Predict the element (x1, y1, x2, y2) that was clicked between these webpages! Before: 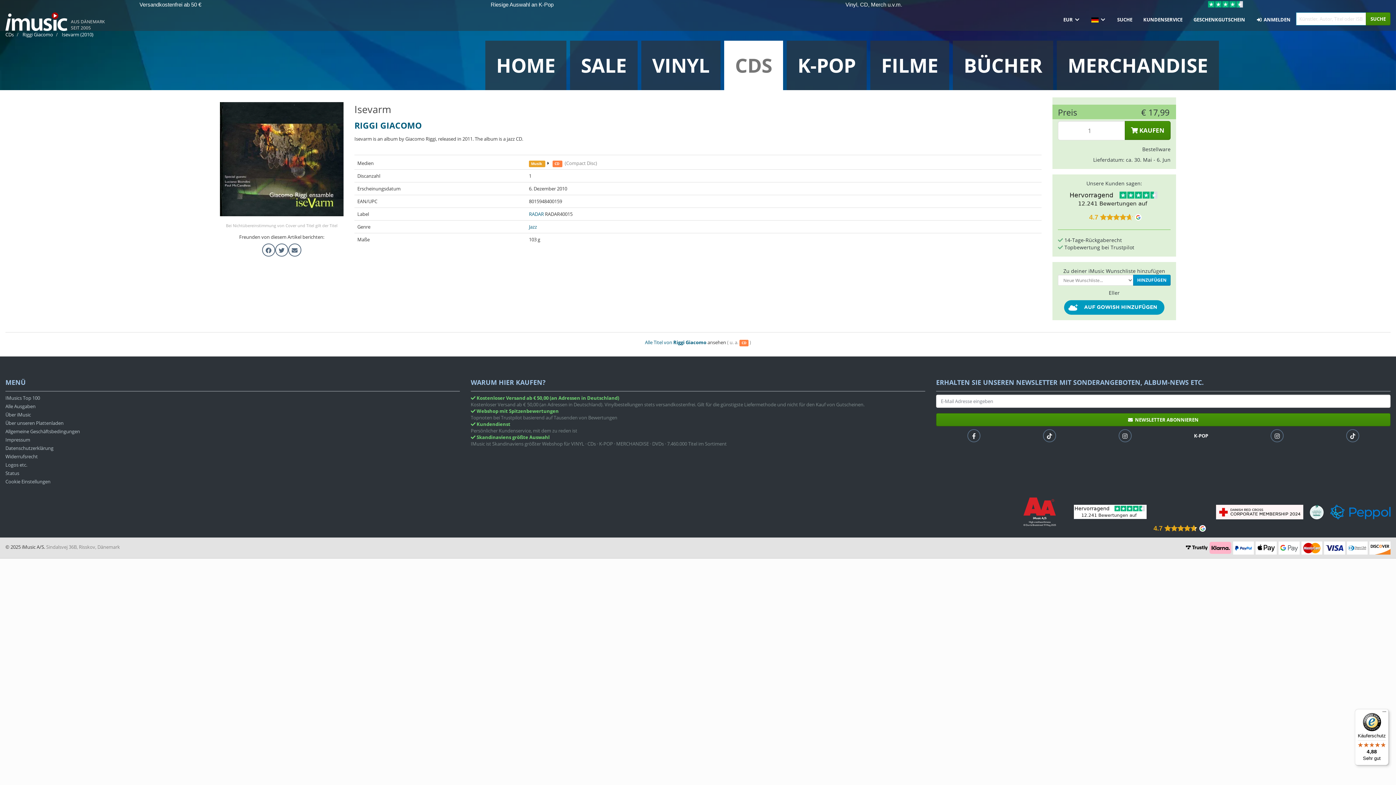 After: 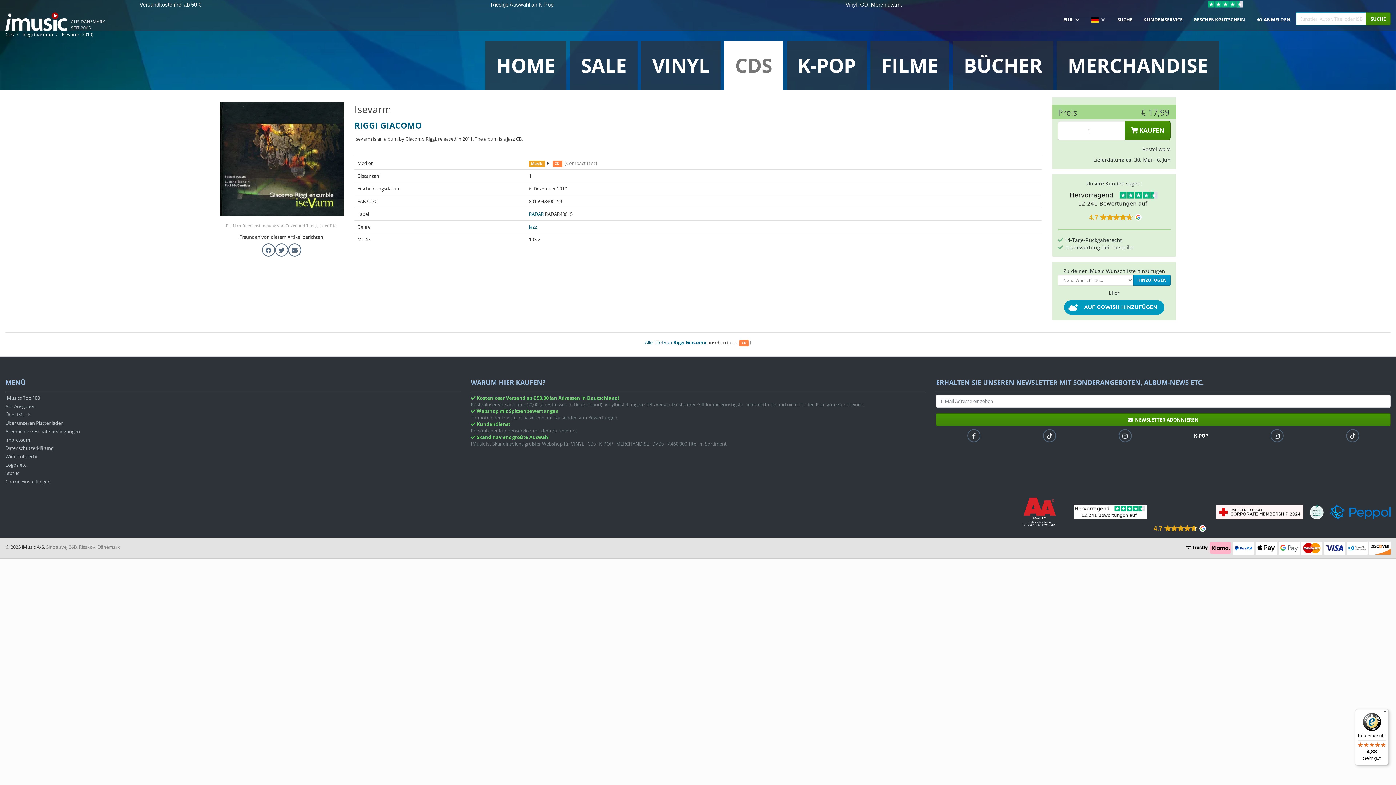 Action: bbox: (1151, 523, 1206, 534) label: 4.7